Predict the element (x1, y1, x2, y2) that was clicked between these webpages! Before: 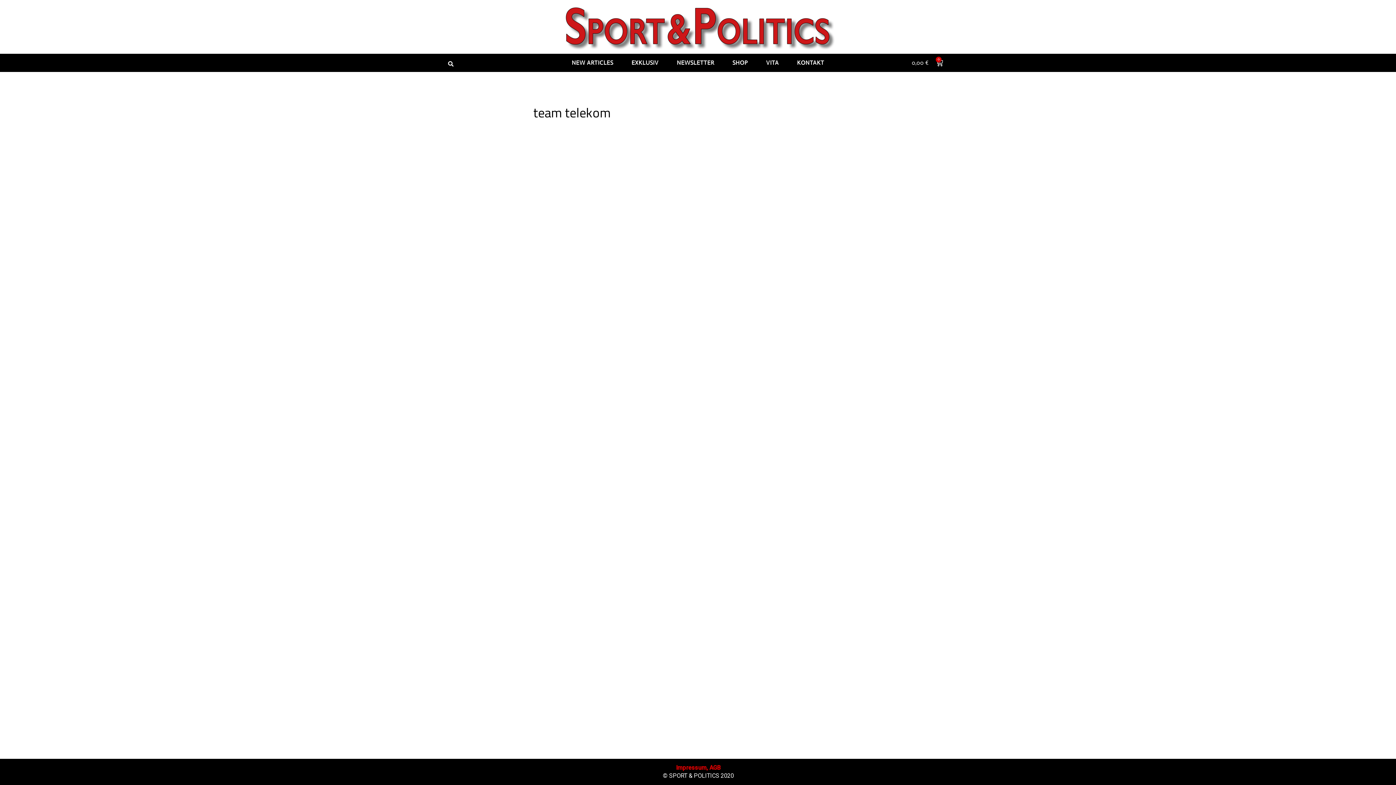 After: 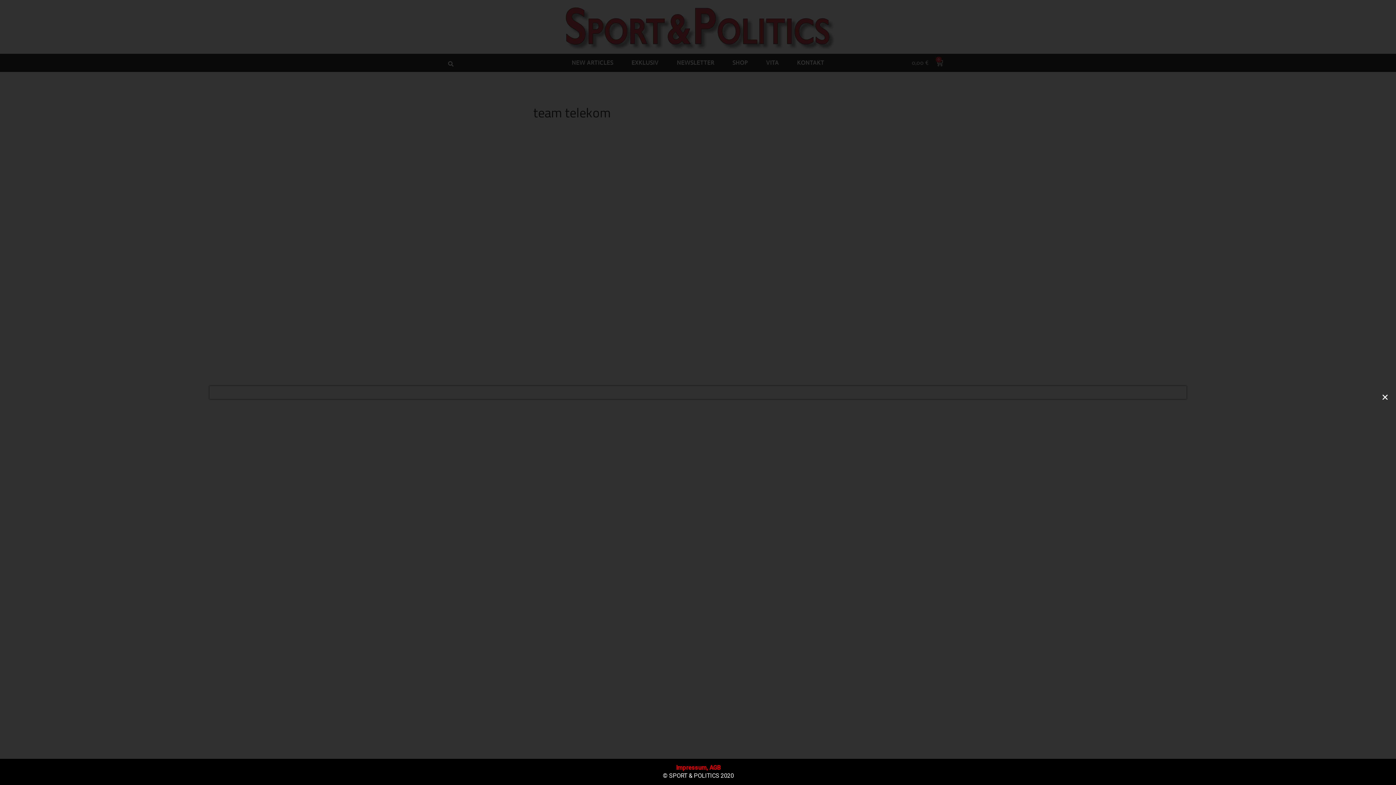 Action: bbox: (445, 58, 456, 69) label: Suche